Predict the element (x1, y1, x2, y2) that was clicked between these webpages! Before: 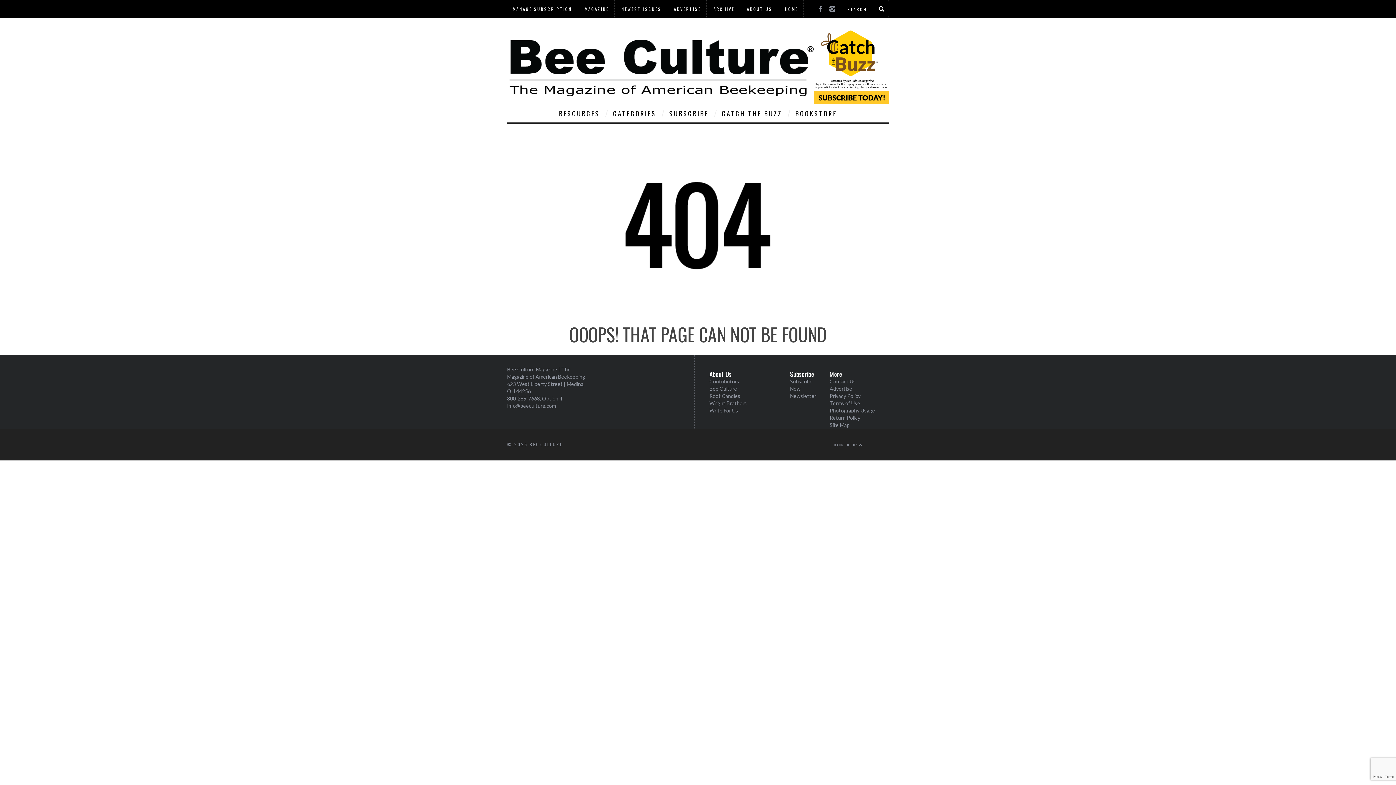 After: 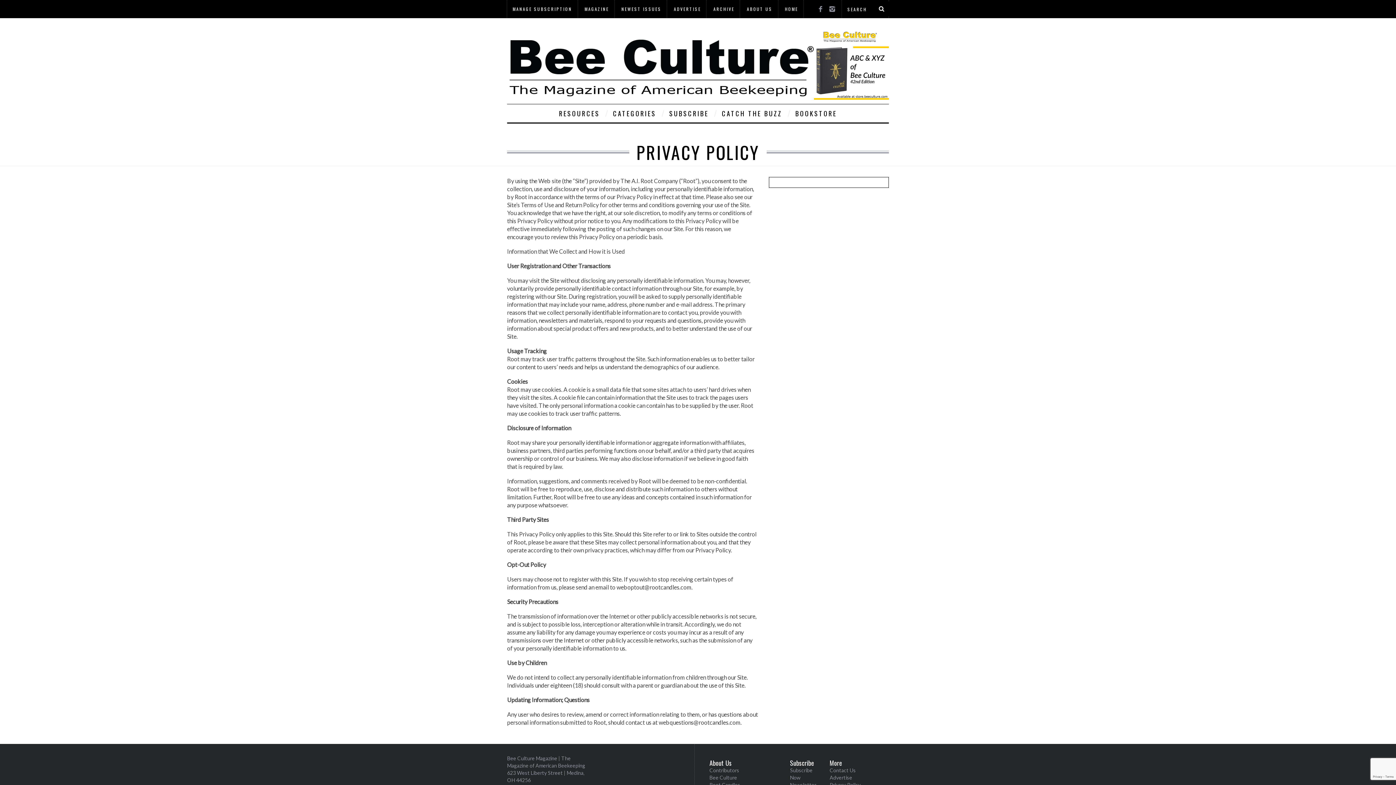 Action: bbox: (829, 392, 860, 398) label: Privacy Policy